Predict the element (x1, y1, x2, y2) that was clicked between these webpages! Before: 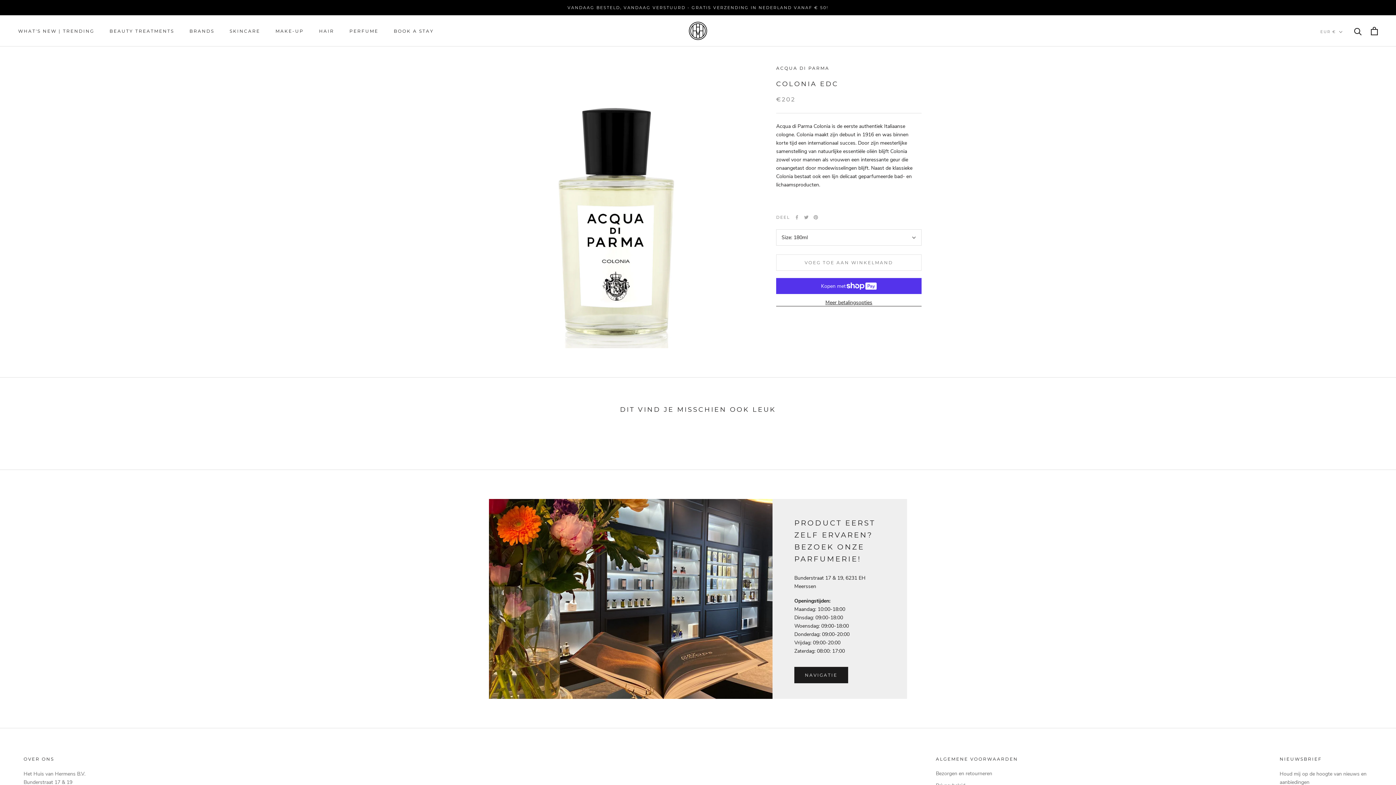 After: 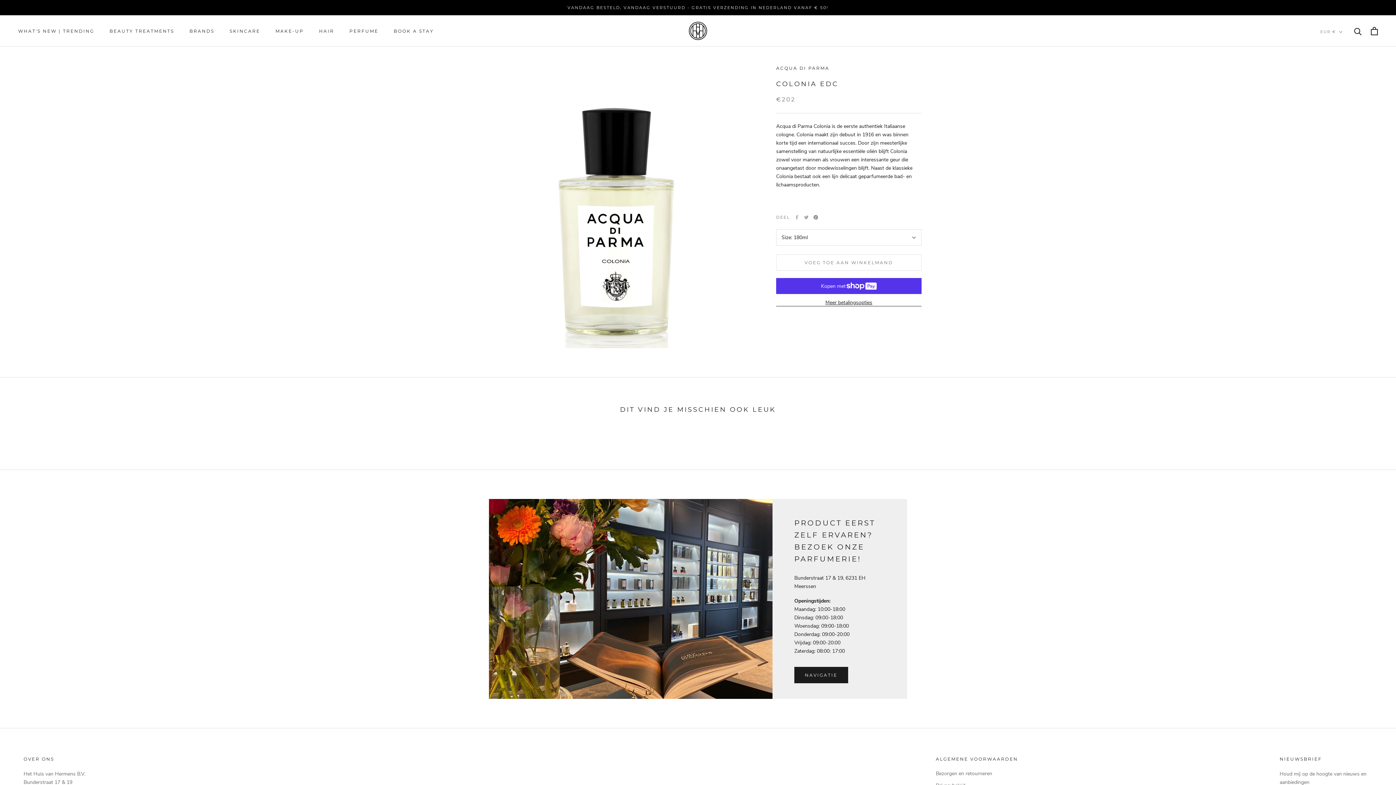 Action: label: Pinterest bbox: (813, 215, 818, 219)